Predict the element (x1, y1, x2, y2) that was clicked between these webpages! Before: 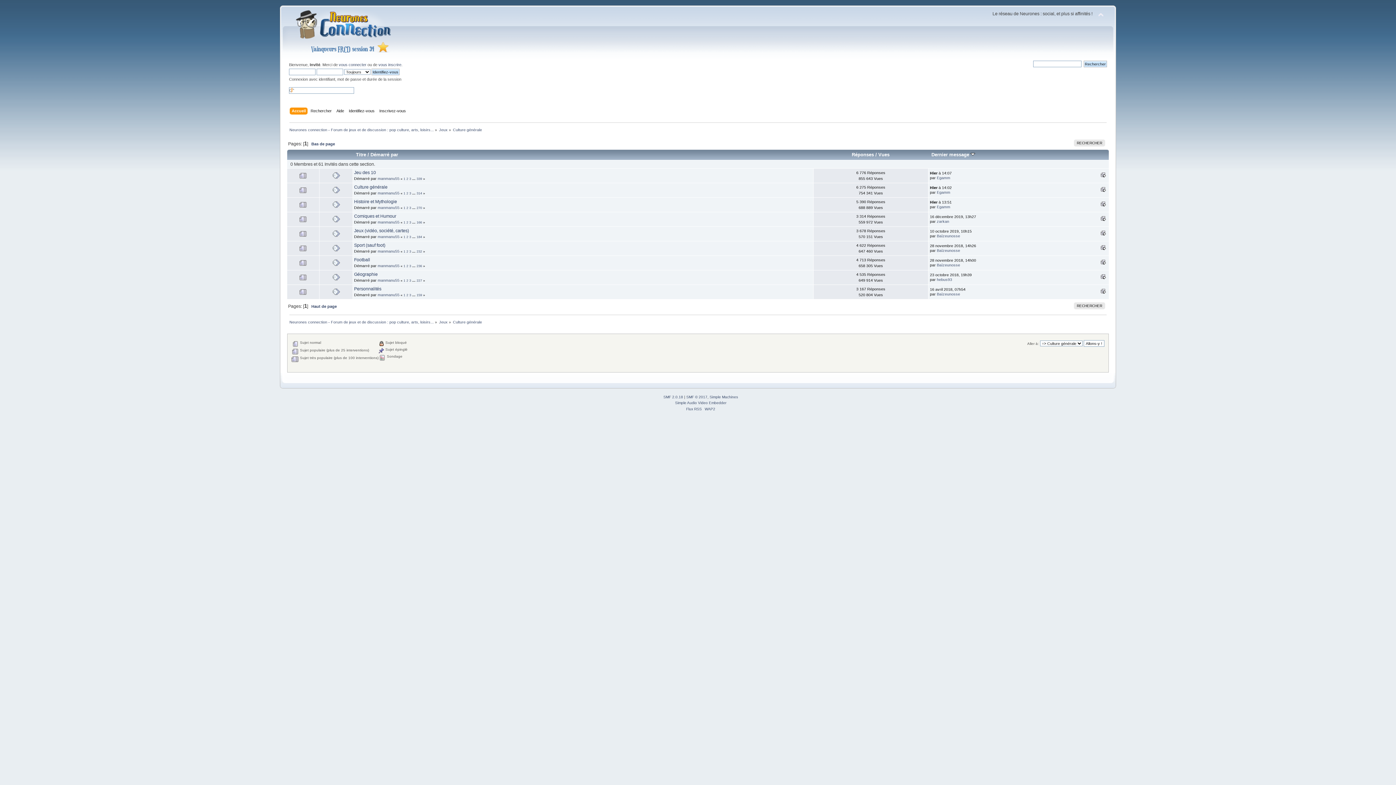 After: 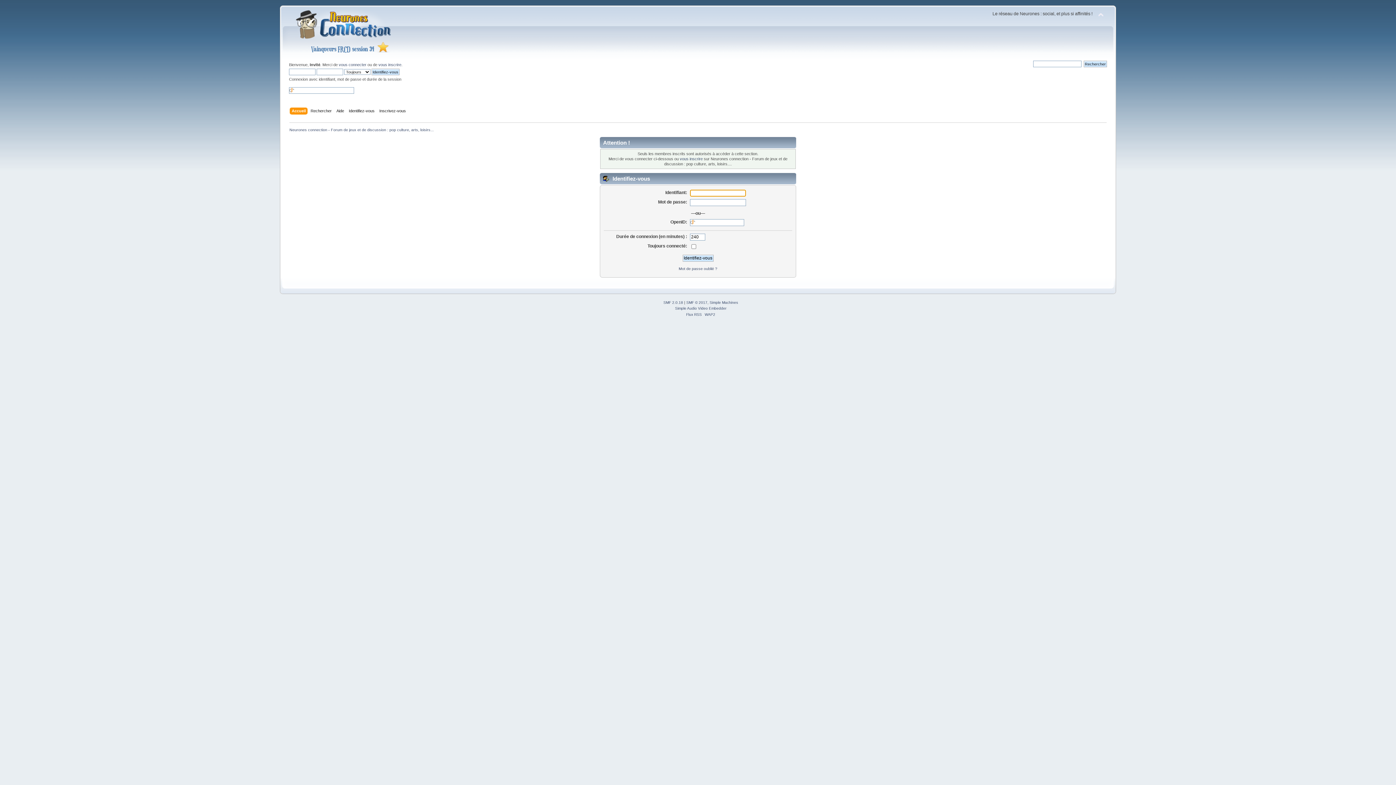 Action: label: Baïzeunosse bbox: (937, 263, 960, 267)